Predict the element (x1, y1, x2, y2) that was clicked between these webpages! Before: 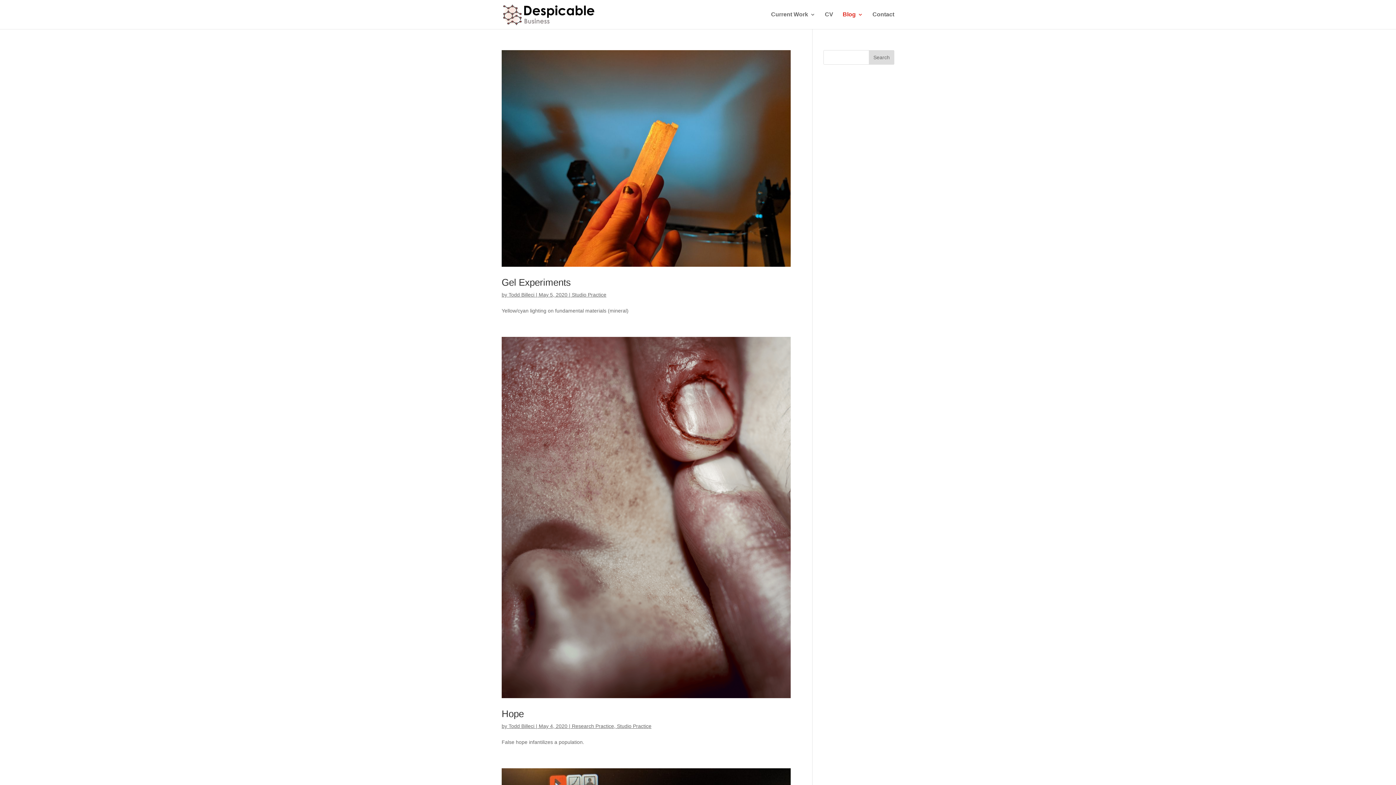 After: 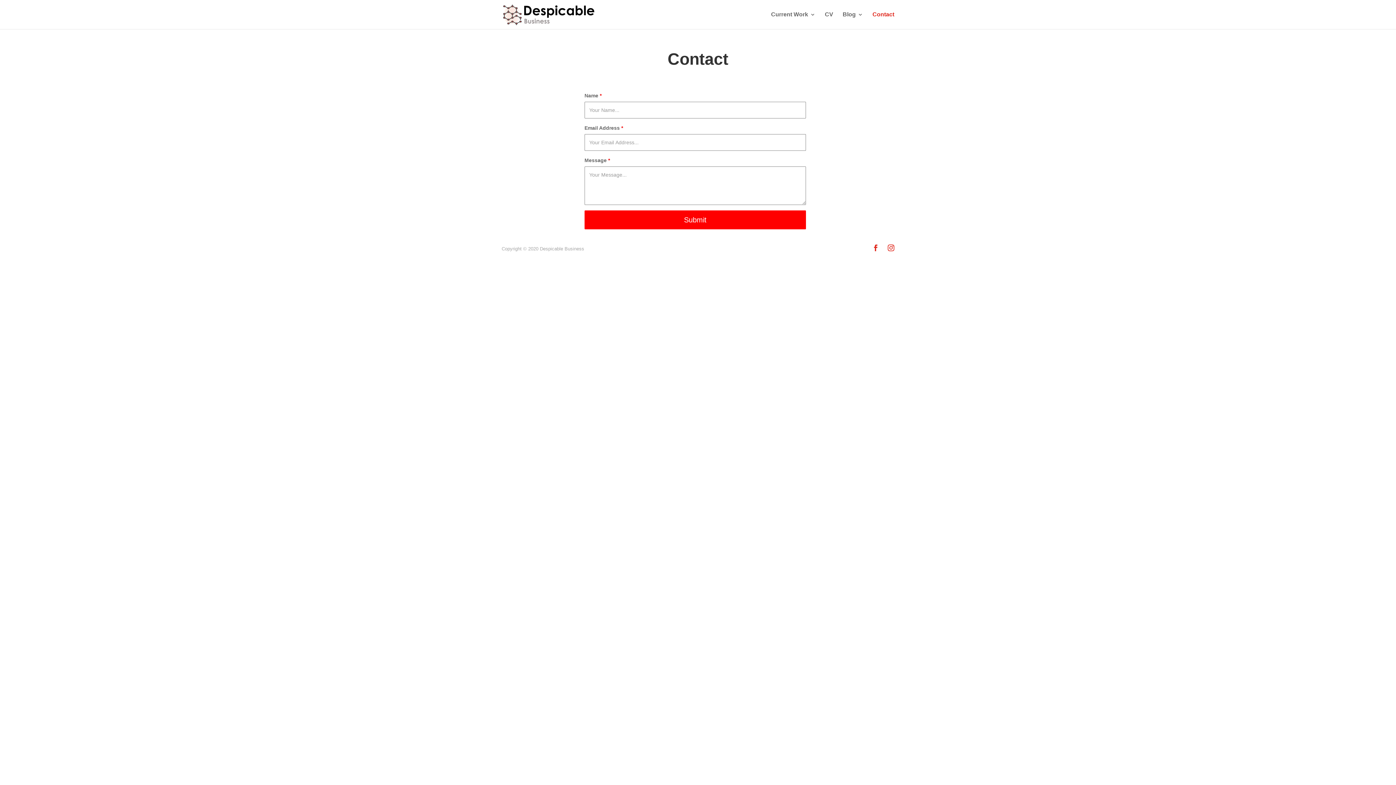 Action: label: Contact bbox: (872, 12, 894, 29)